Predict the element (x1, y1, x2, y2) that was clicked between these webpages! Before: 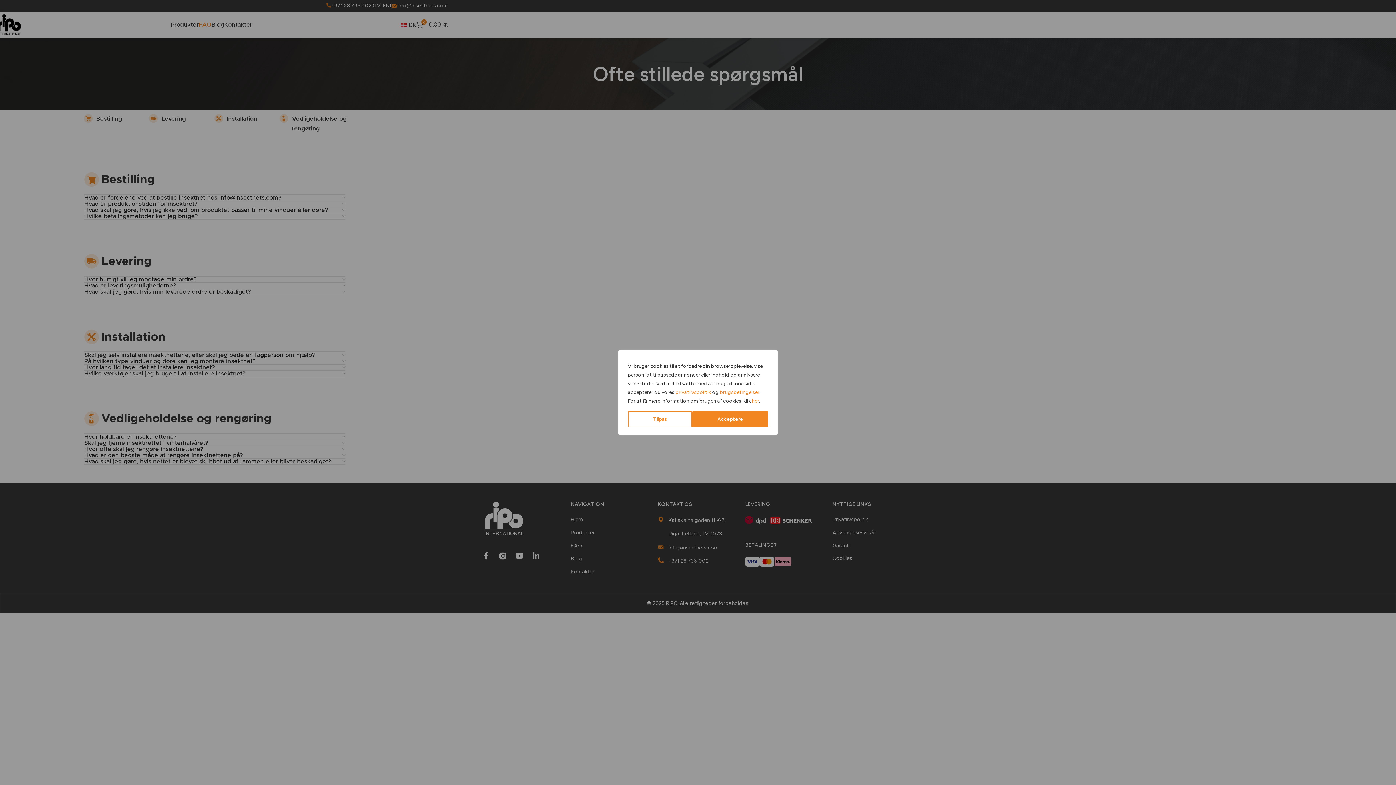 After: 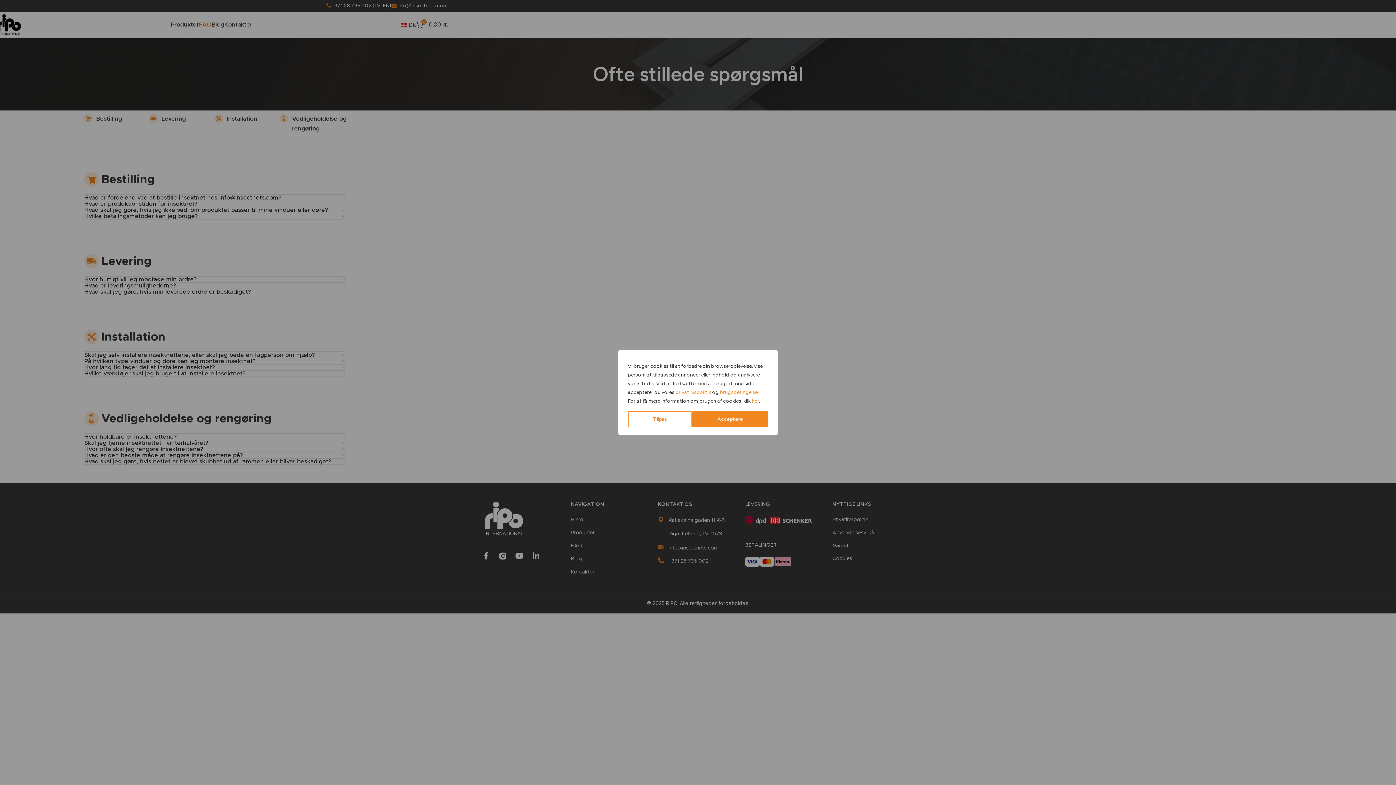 Action: bbox: (675, 389, 711, 395) label: privatlivspolitik